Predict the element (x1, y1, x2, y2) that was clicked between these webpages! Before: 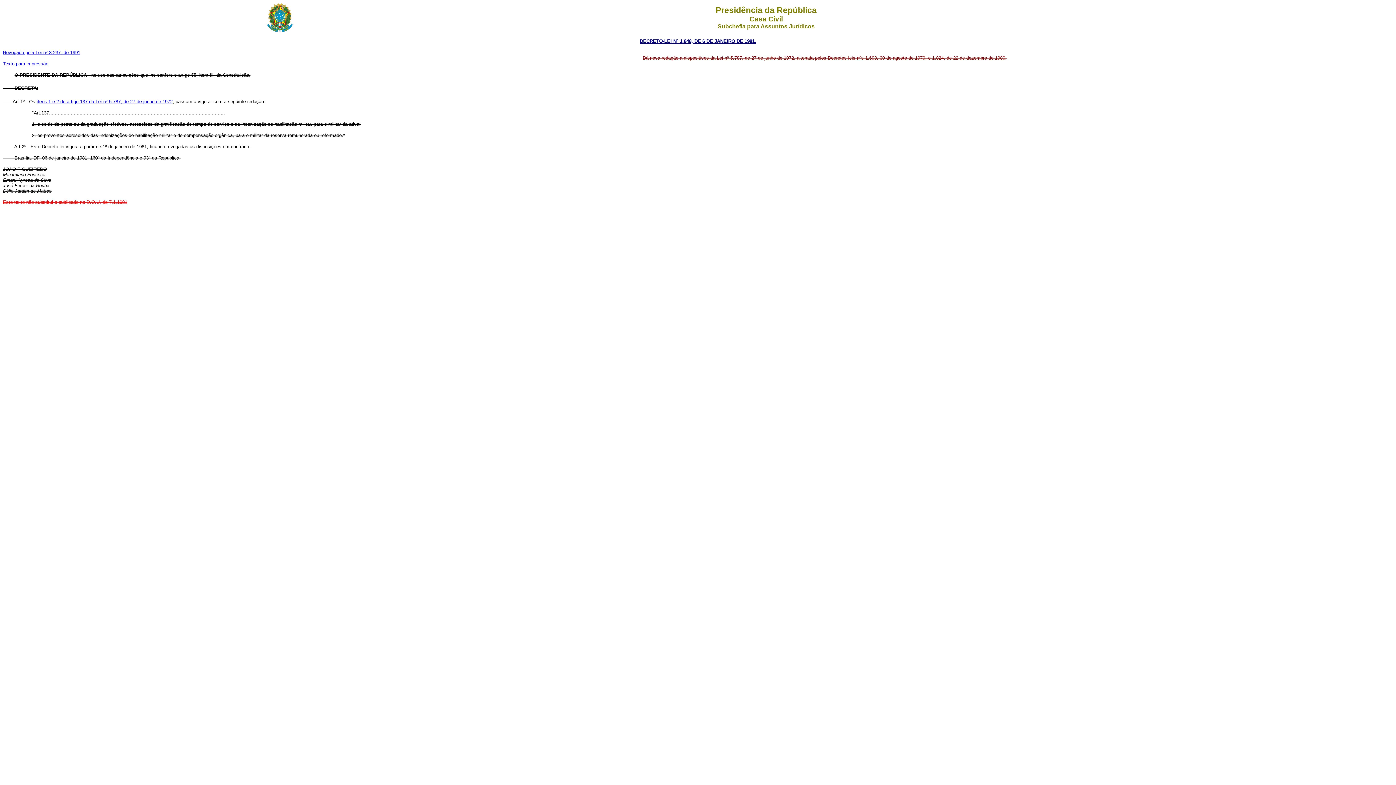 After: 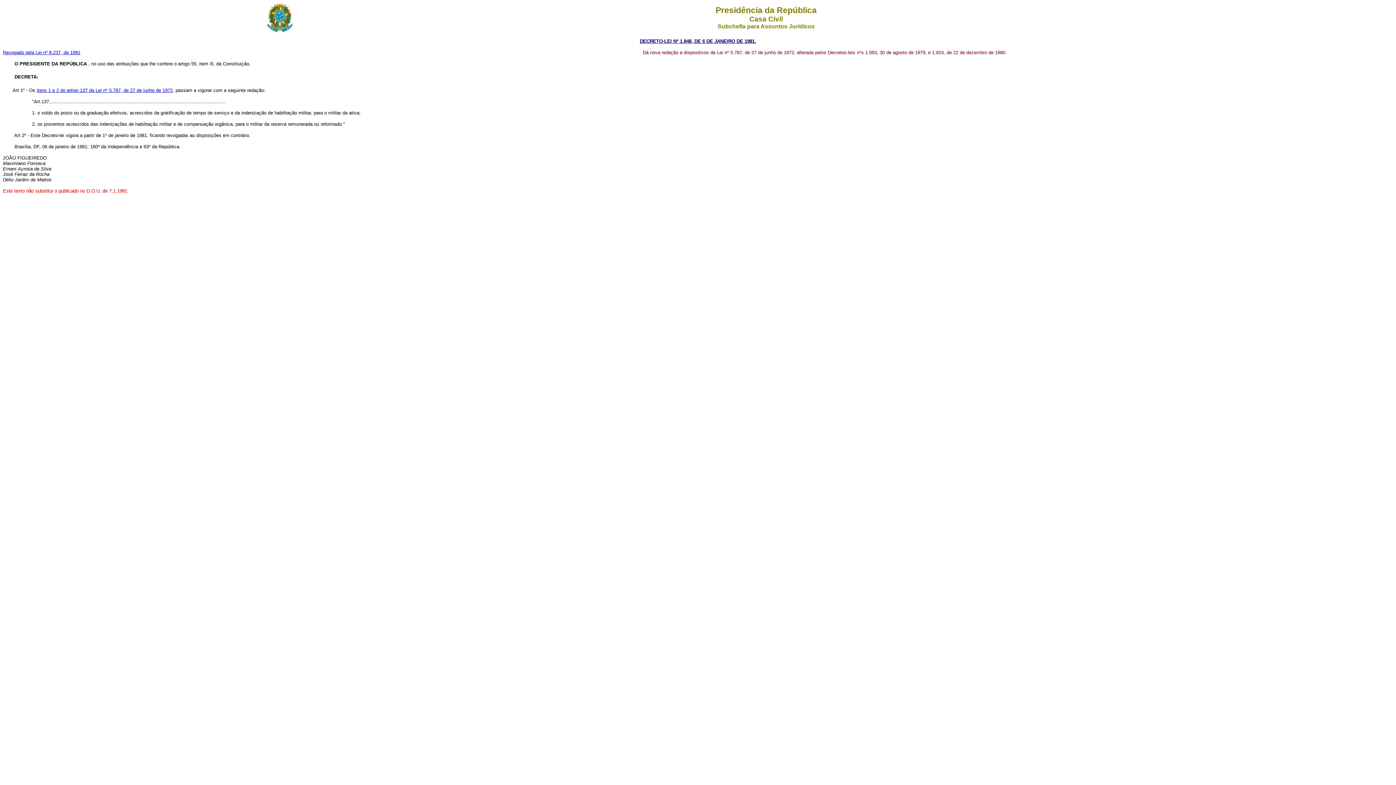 Action: label: Texto para impressão bbox: (2, 61, 48, 66)